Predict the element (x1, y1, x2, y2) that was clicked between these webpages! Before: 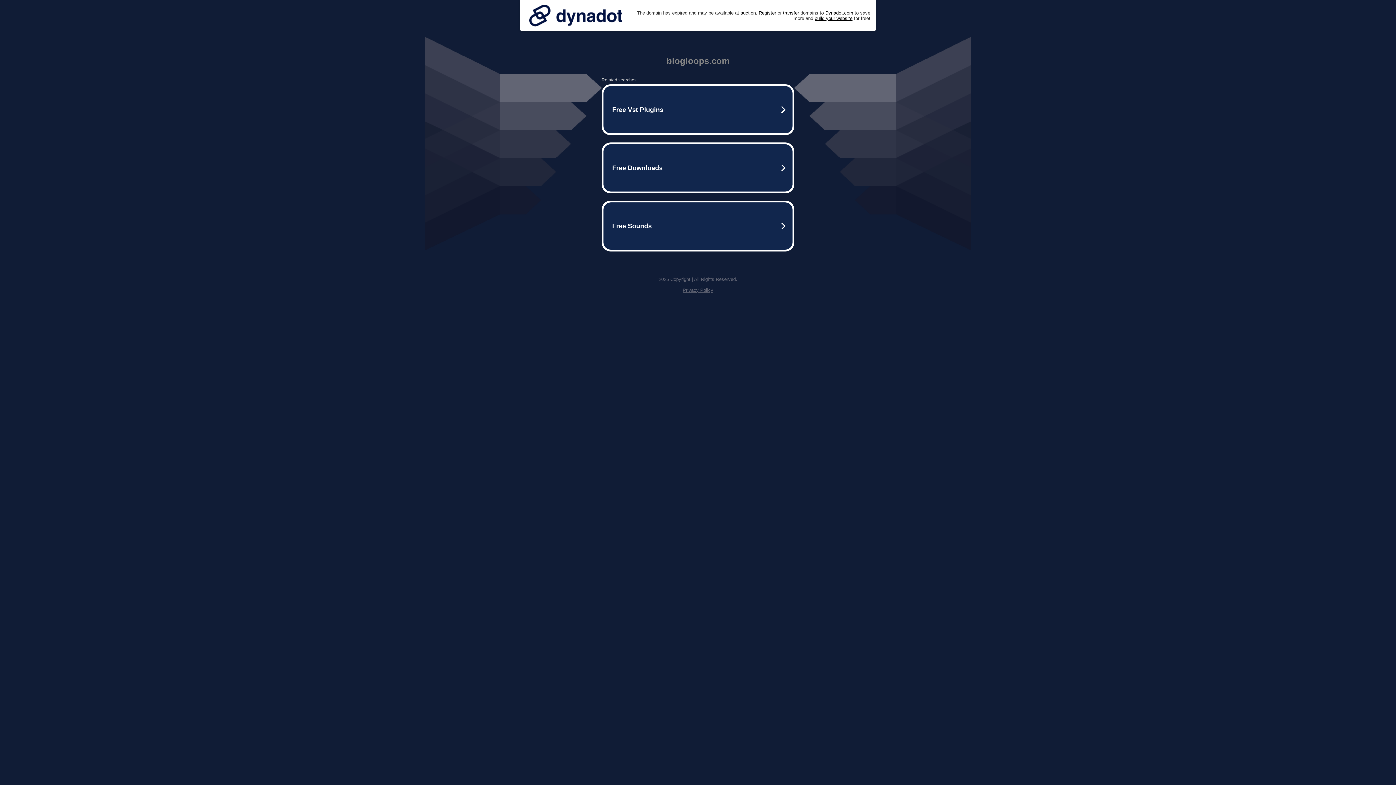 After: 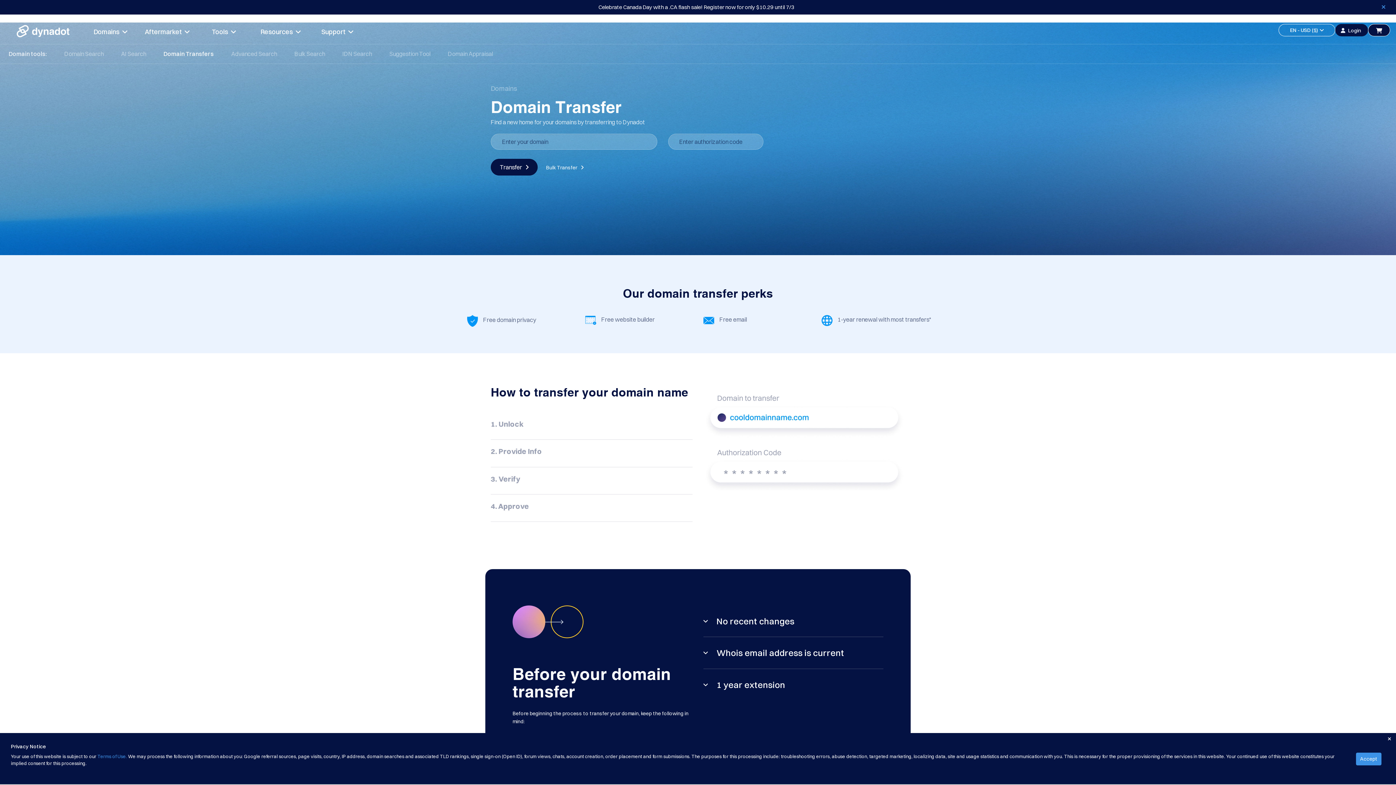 Action: bbox: (783, 10, 799, 15) label: transfer